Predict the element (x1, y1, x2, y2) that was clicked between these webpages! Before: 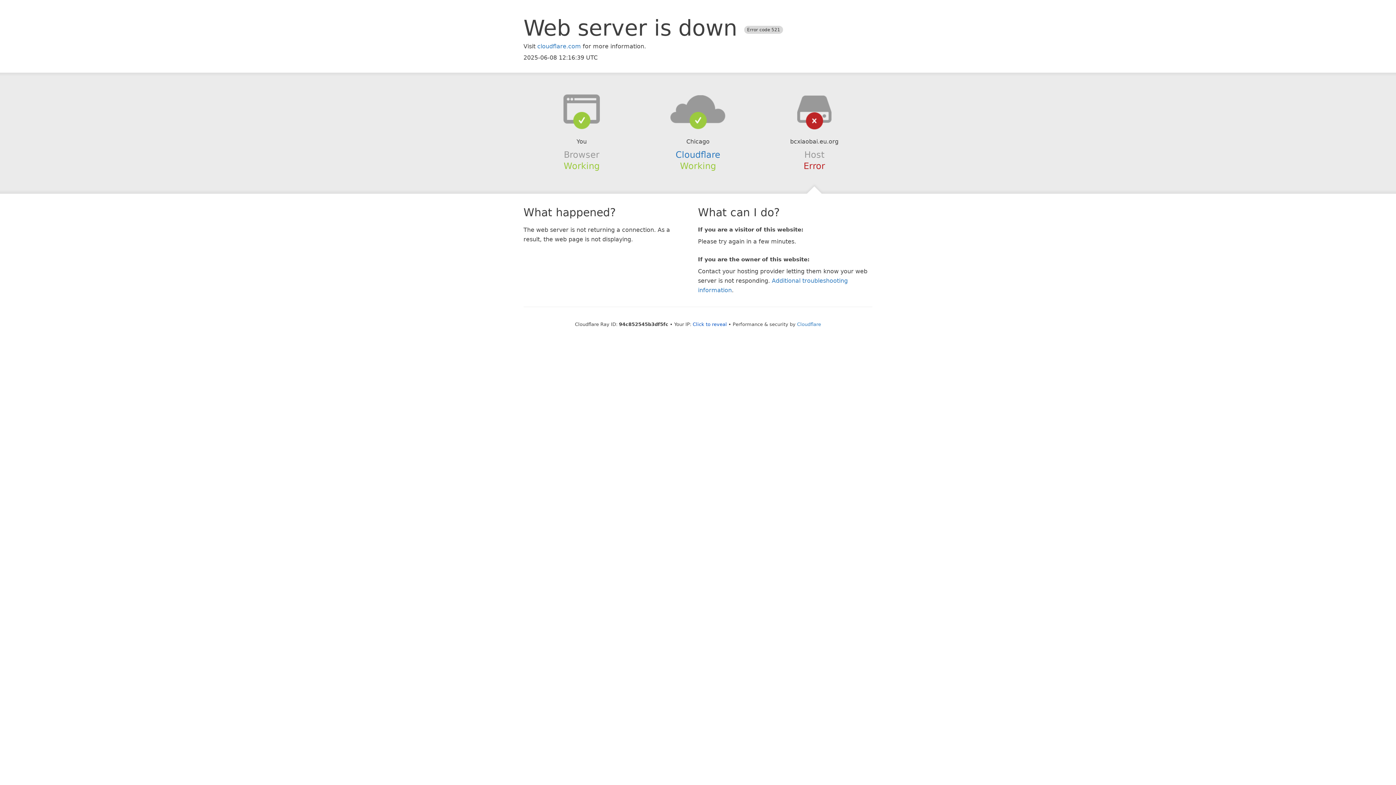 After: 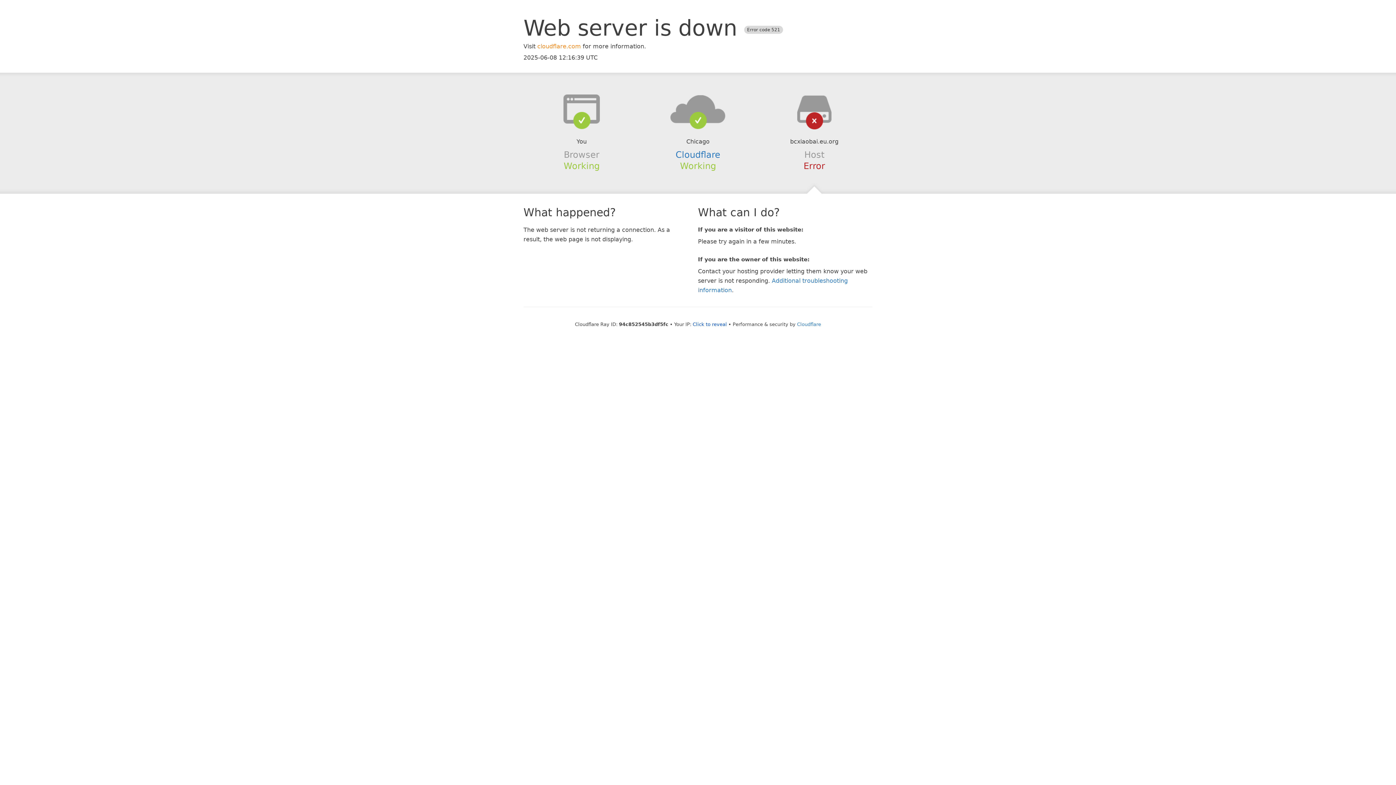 Action: bbox: (537, 42, 581, 49) label: cloudflare.com